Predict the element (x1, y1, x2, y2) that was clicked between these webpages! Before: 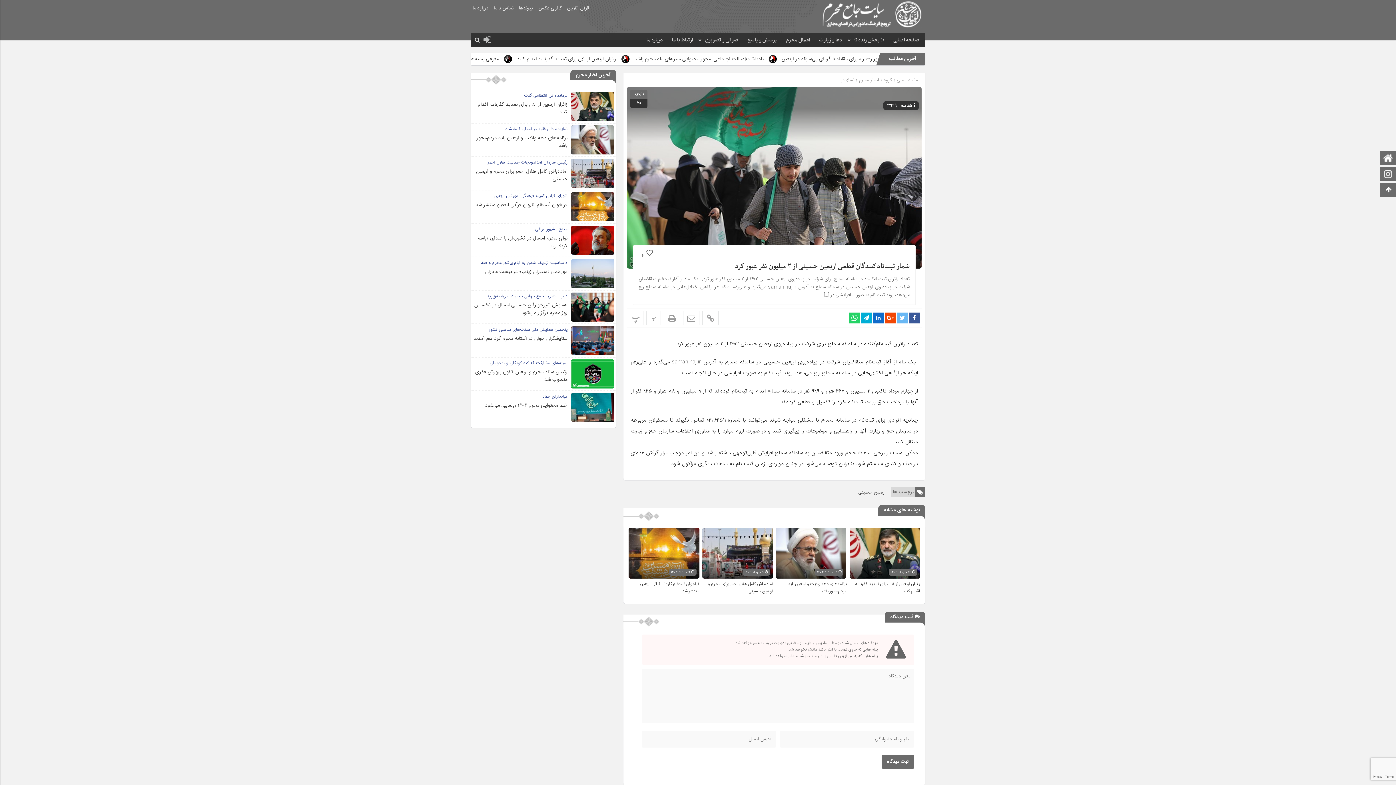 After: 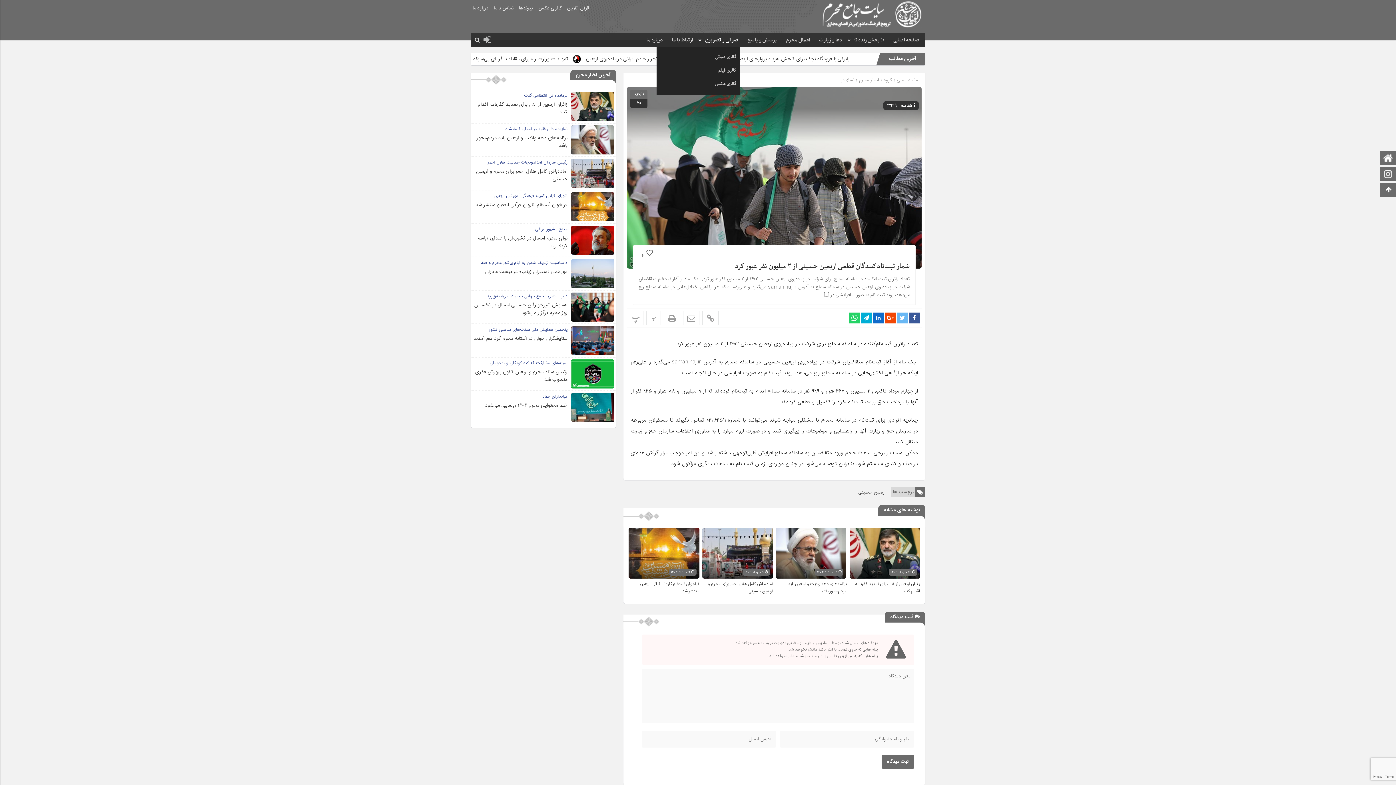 Action: label: صوتی و تصویری bbox: (696, 33, 740, 47)